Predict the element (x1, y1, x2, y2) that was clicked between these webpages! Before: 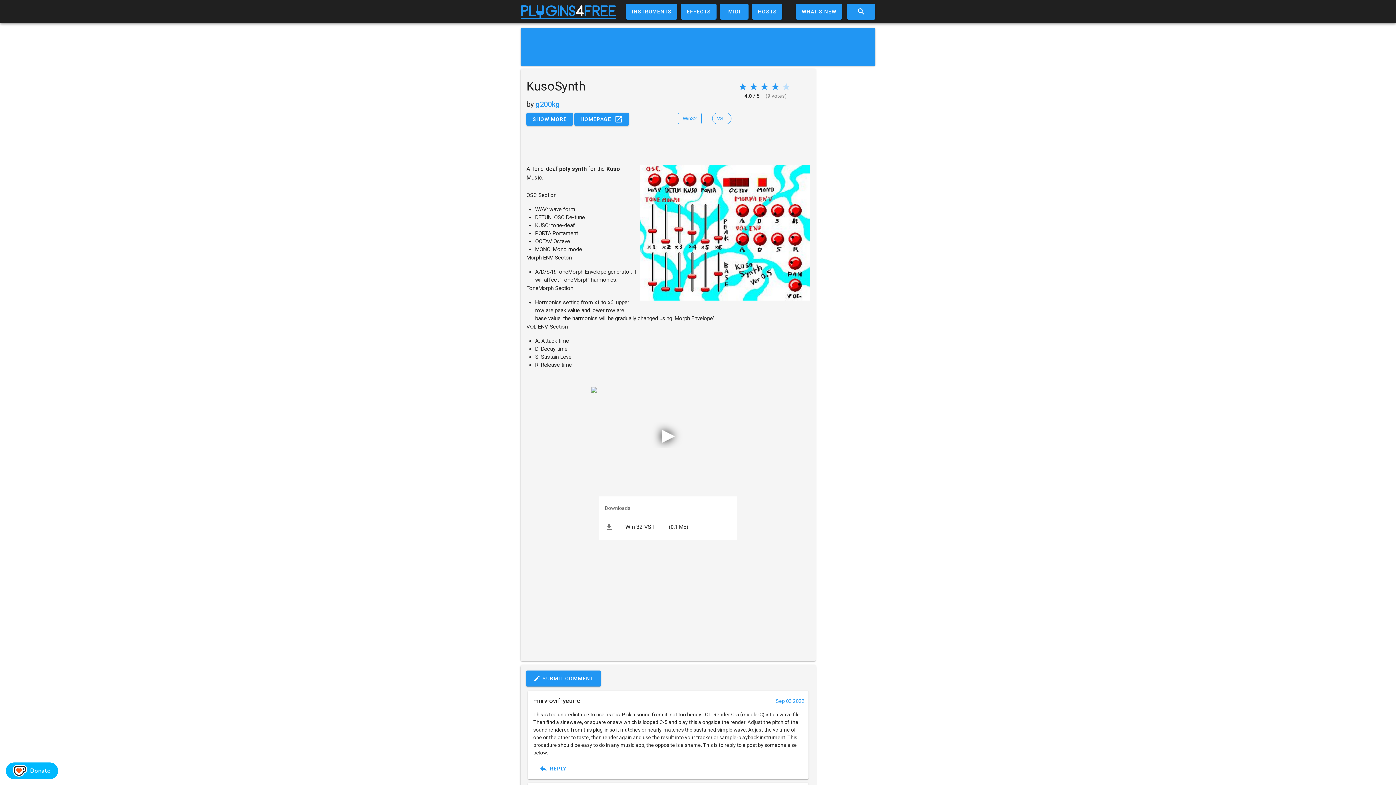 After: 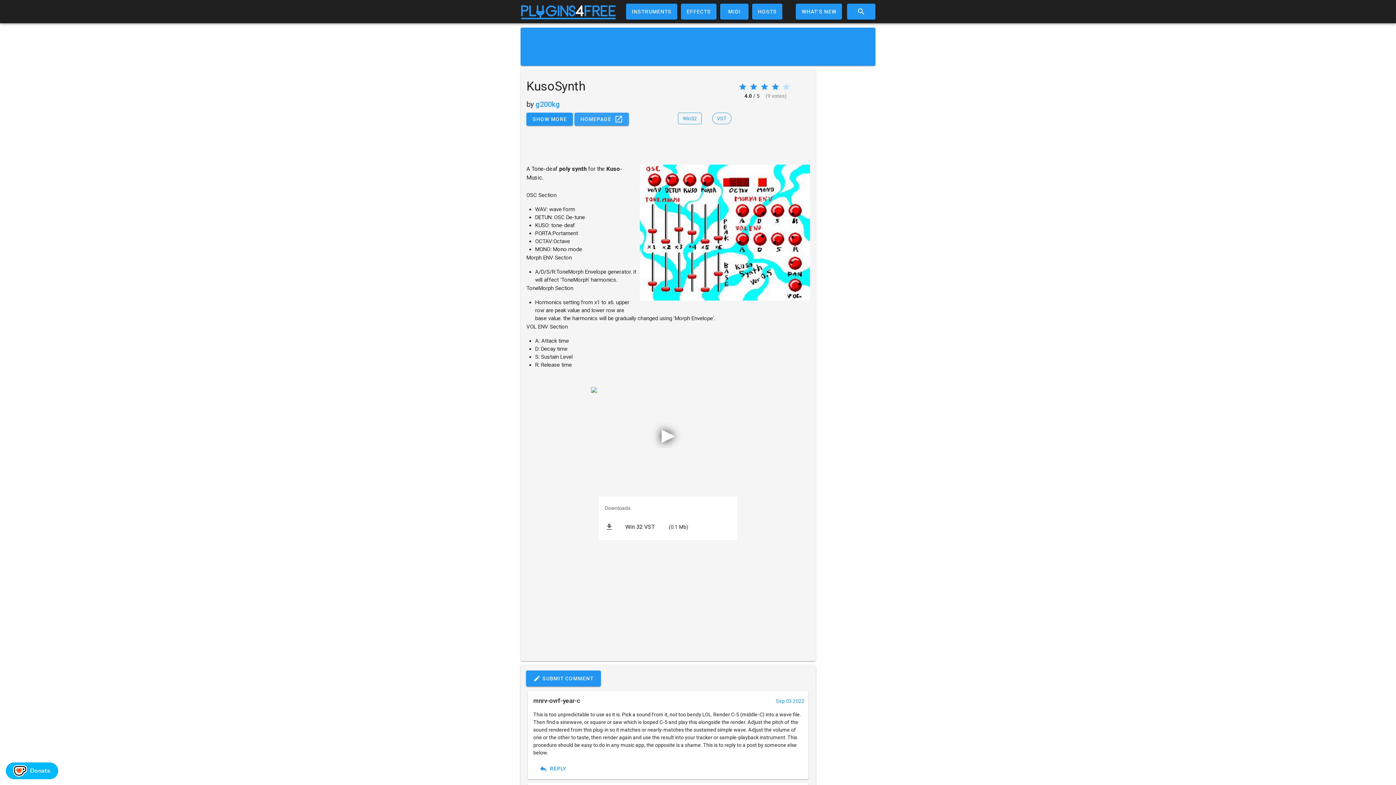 Action: label: HOMEPAGE   bbox: (574, 112, 629, 125)